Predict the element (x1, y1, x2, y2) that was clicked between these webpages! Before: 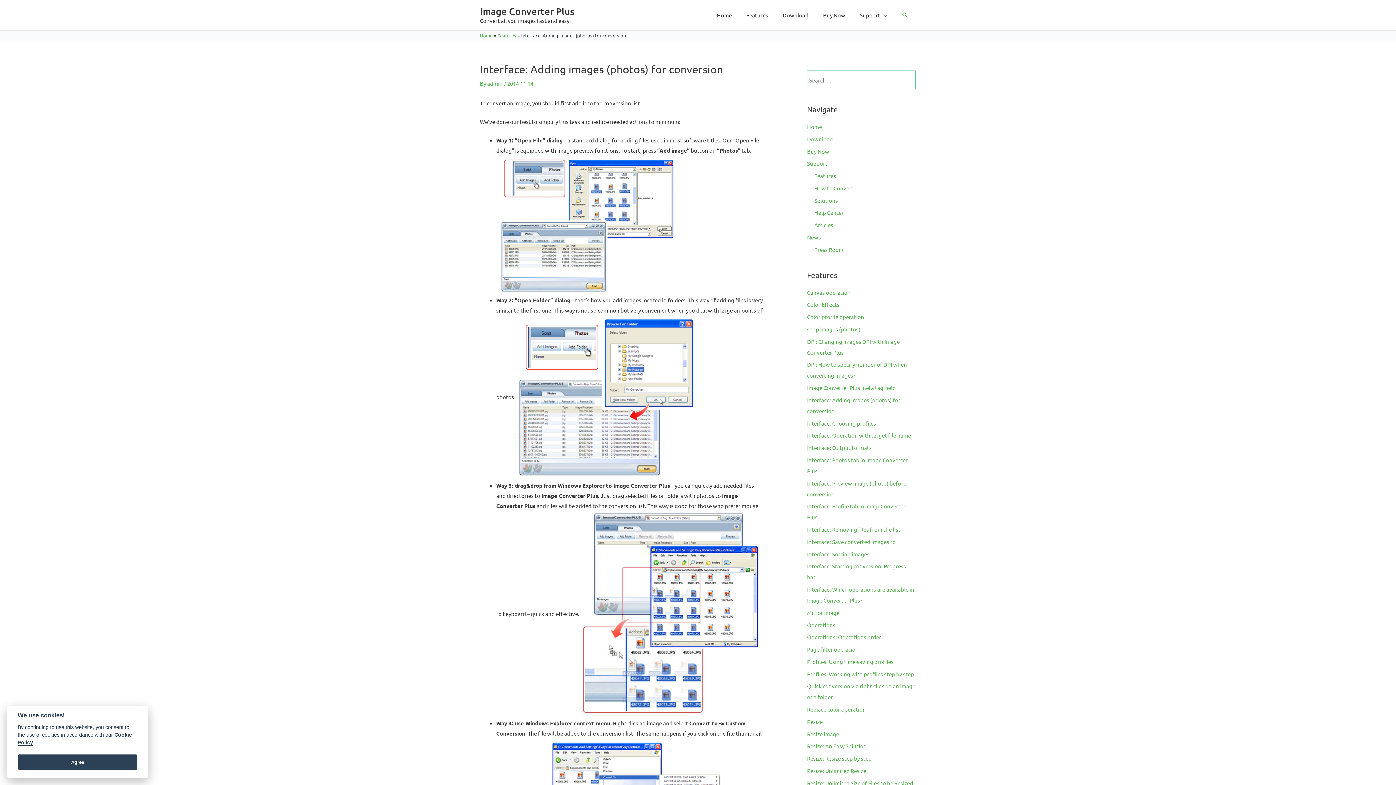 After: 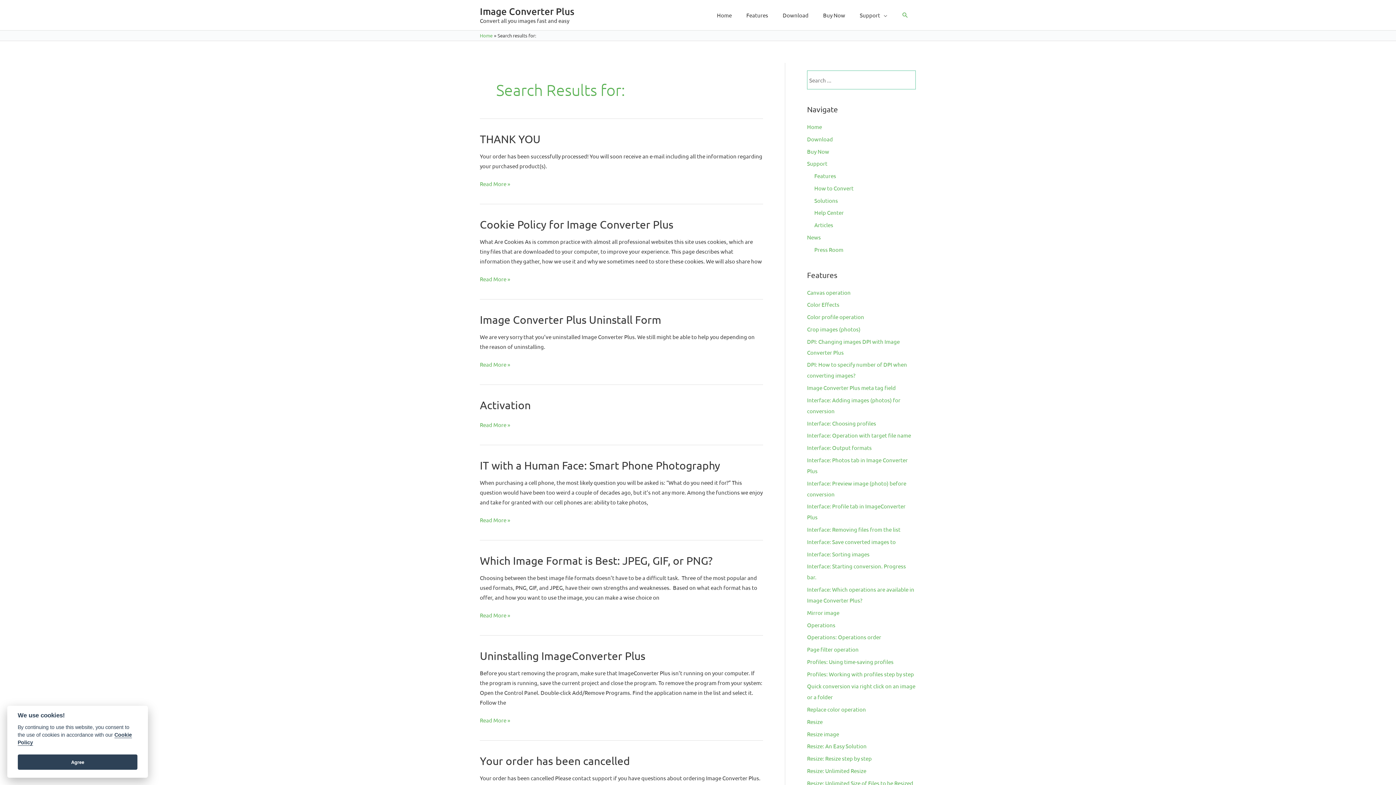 Action: bbox: (896, 70, 915, 89)